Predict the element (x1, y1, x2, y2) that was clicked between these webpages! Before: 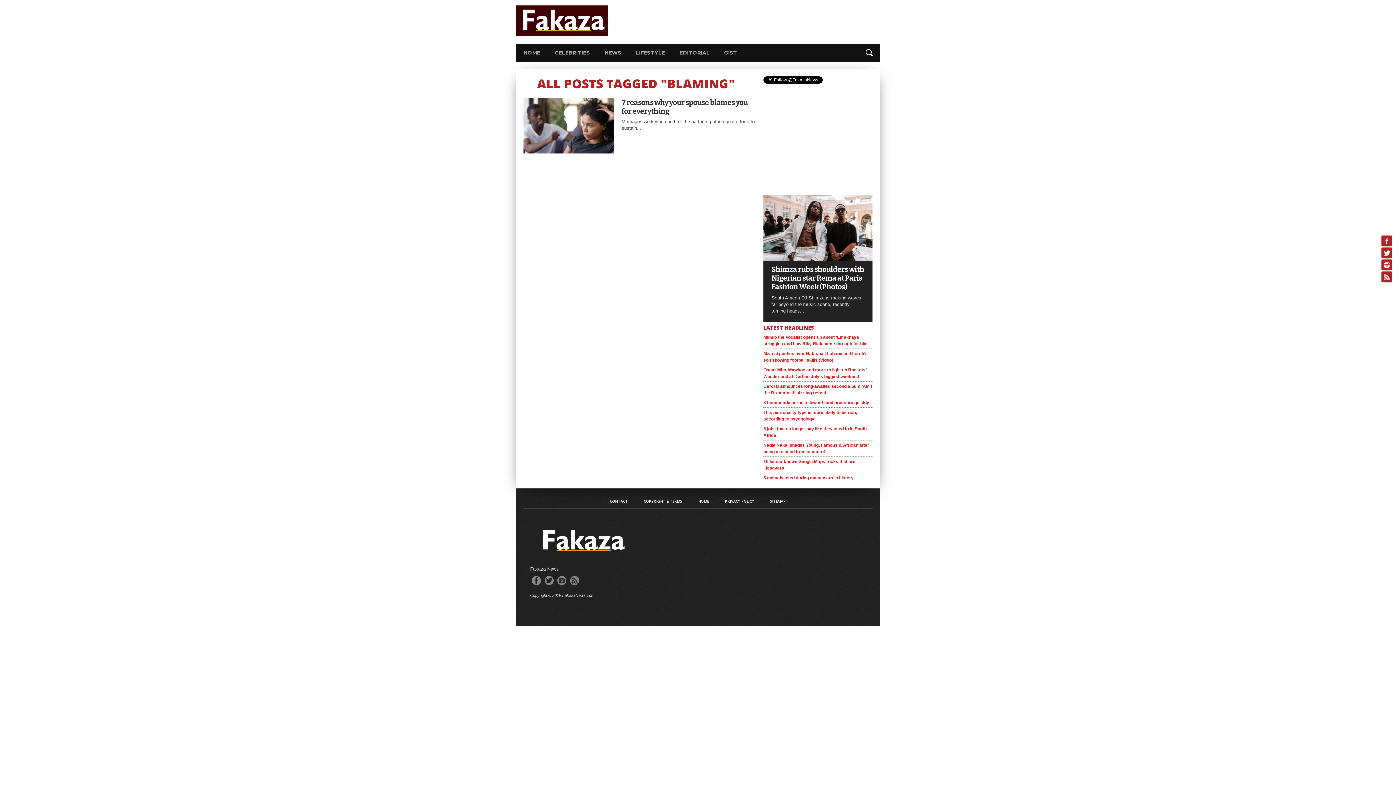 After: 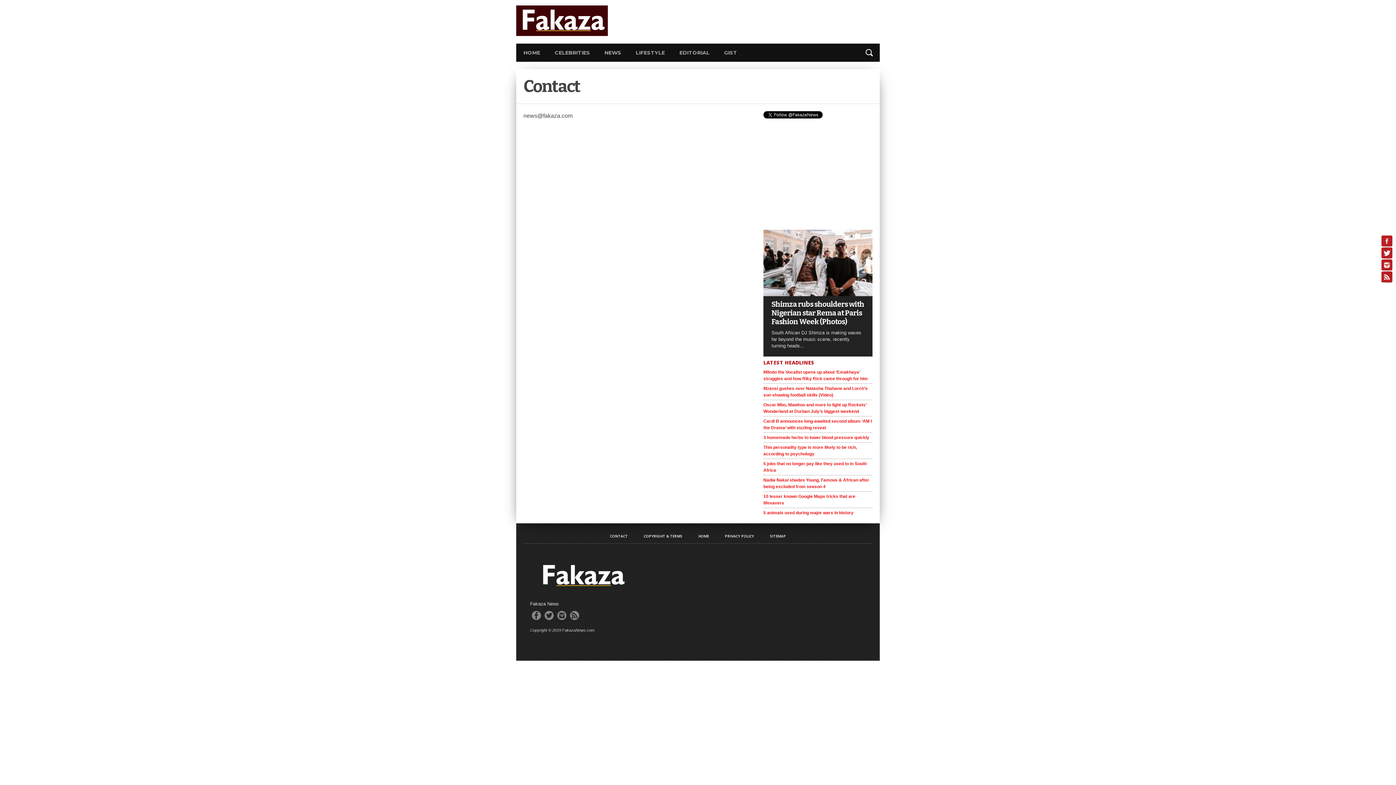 Action: label: CONTACT bbox: (610, 499, 628, 503)